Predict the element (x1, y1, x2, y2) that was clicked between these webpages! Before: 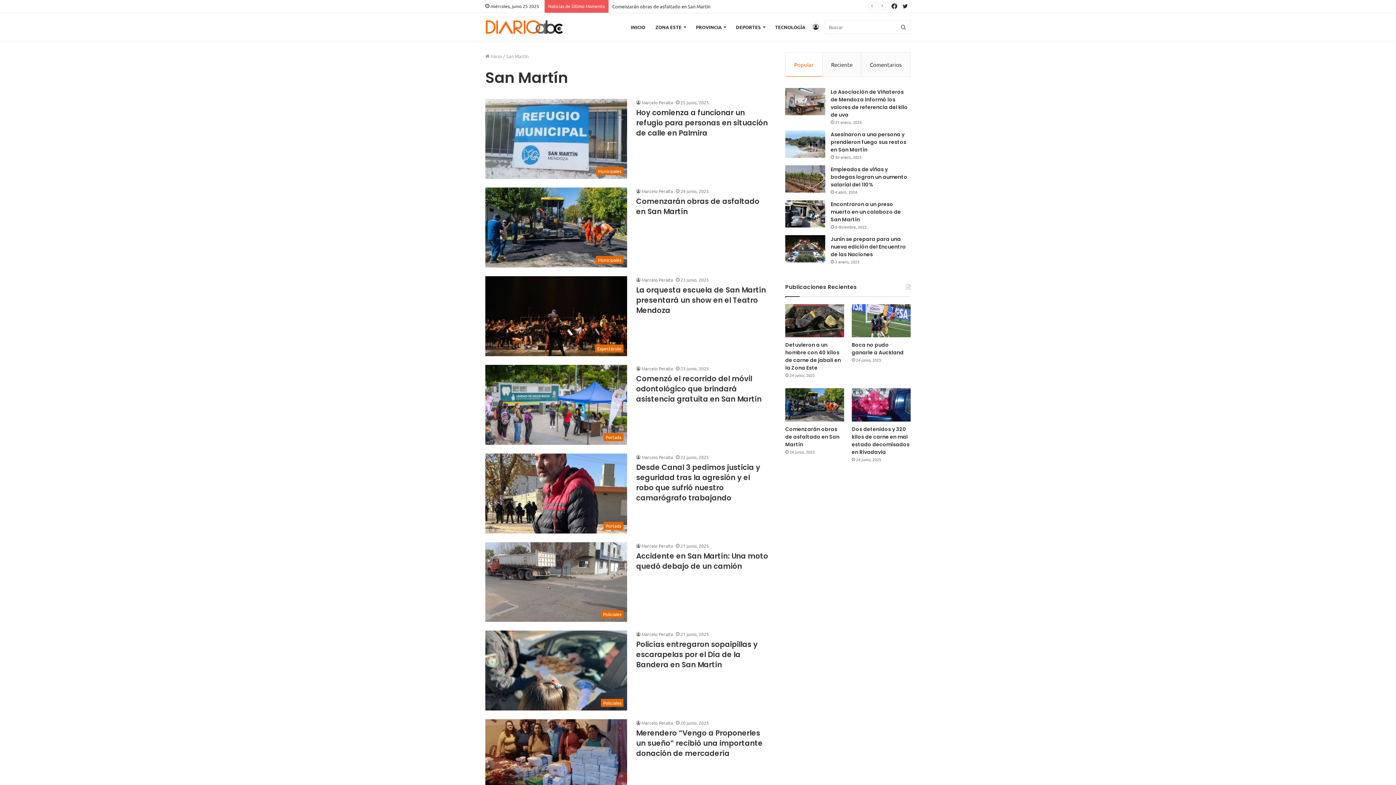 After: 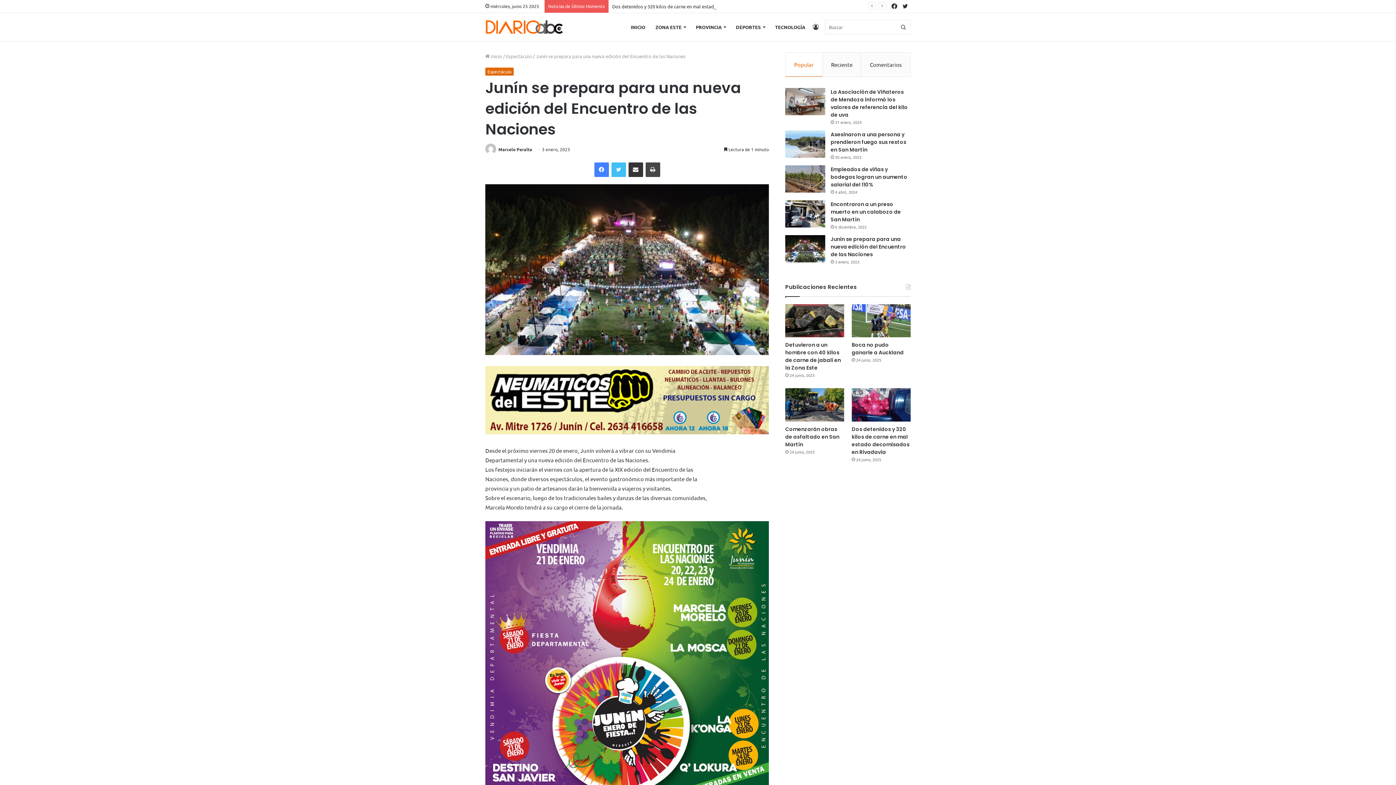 Action: label: Junín se prepara para una nueva edición del Encuentro de las Naciones bbox: (785, 235, 825, 262)